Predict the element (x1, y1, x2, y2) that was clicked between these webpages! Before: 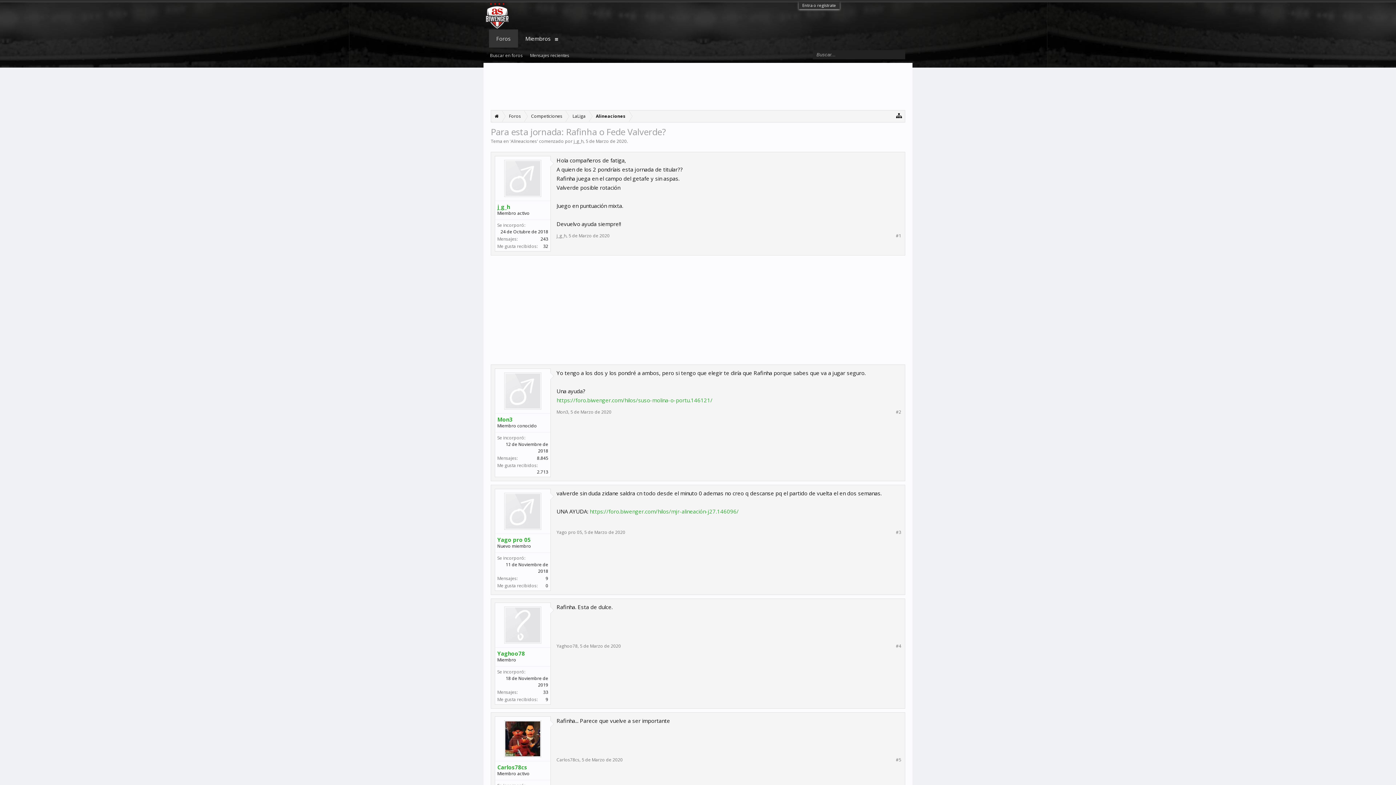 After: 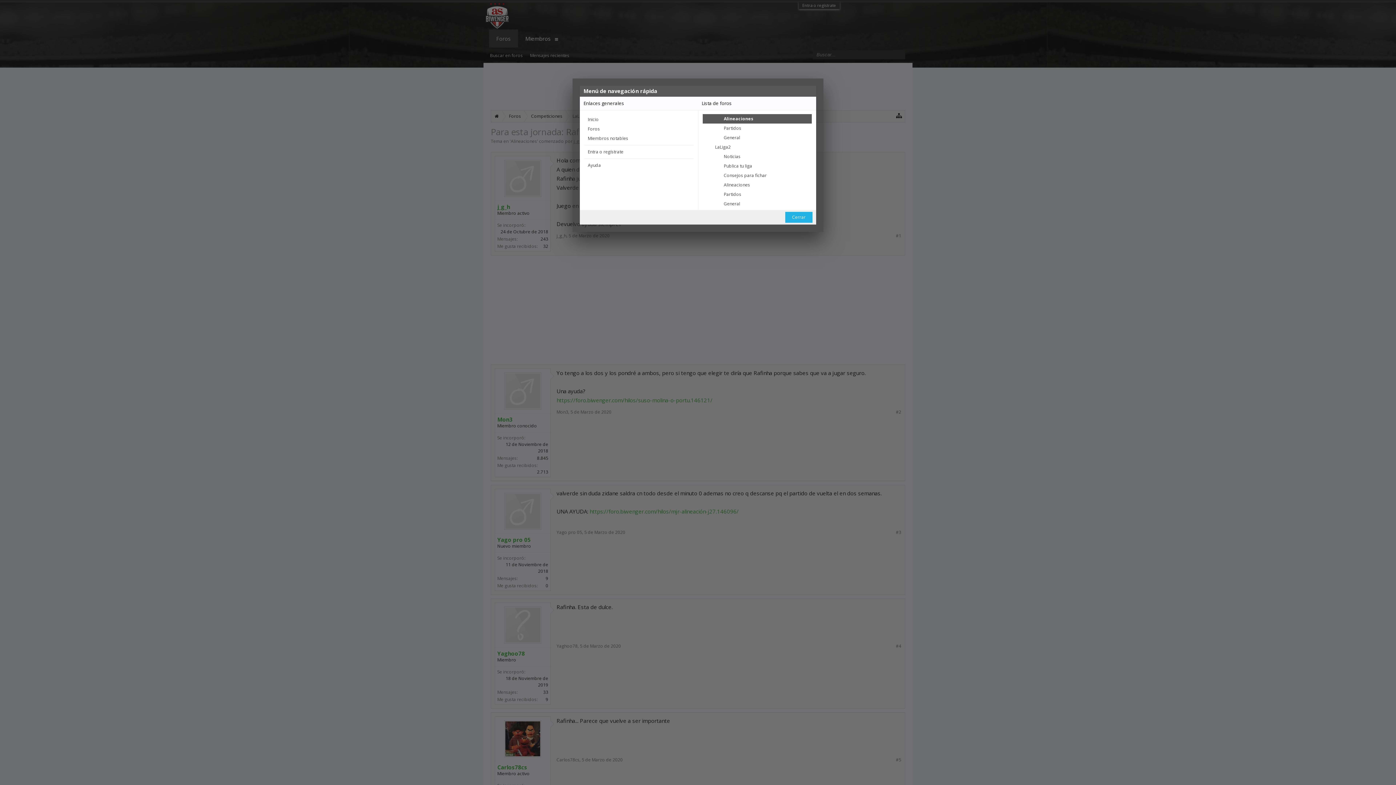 Action: bbox: (896, 112, 902, 118)